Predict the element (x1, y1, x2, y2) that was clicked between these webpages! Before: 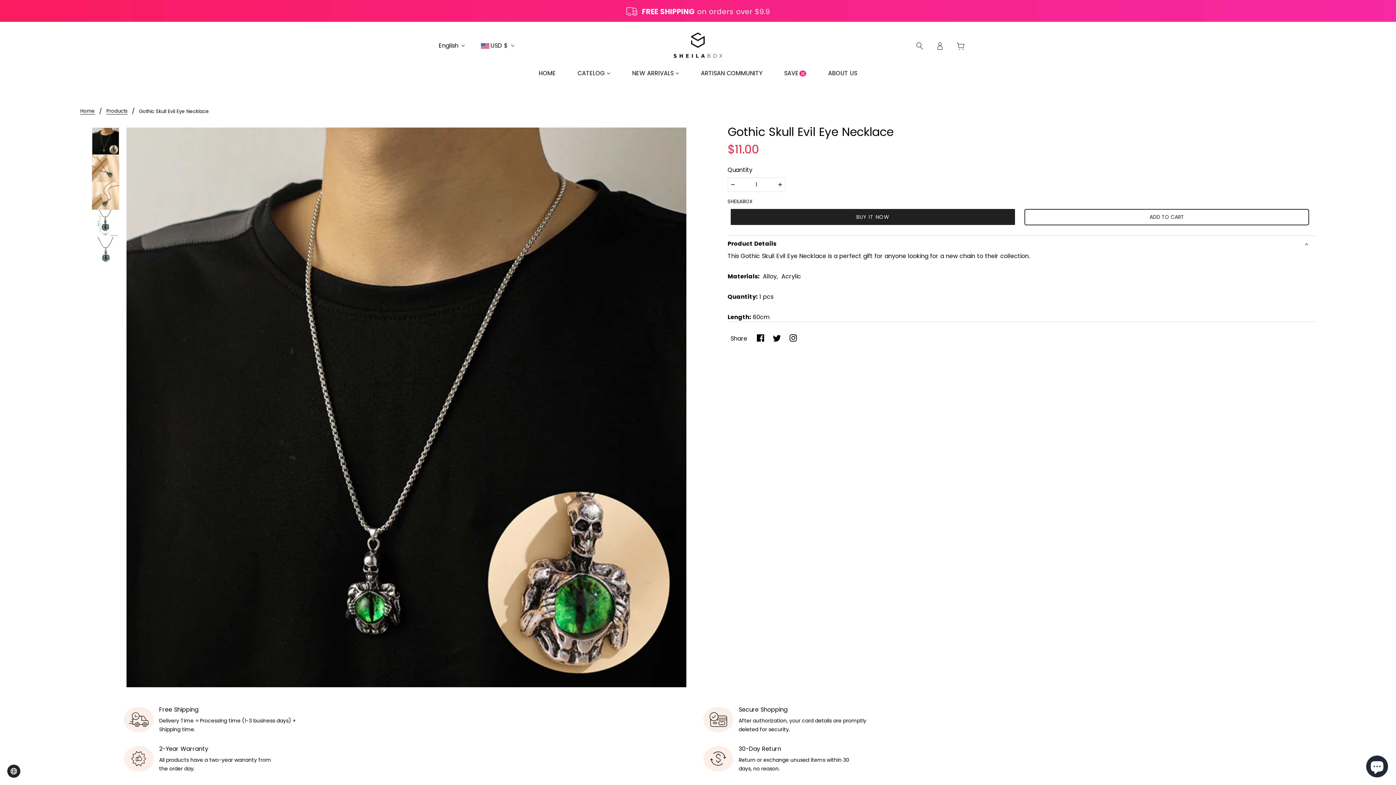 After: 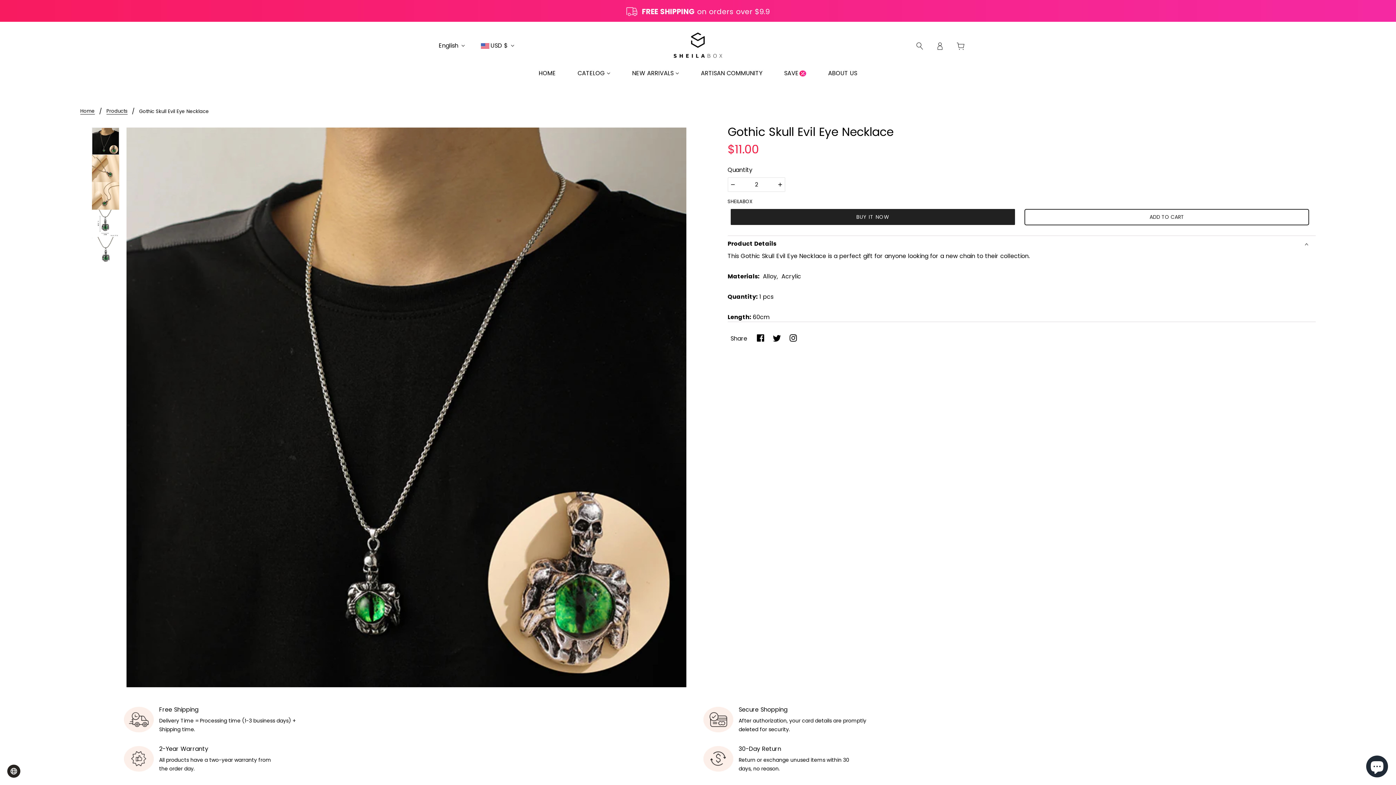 Action: bbox: (775, 177, 784, 191) label: Plus